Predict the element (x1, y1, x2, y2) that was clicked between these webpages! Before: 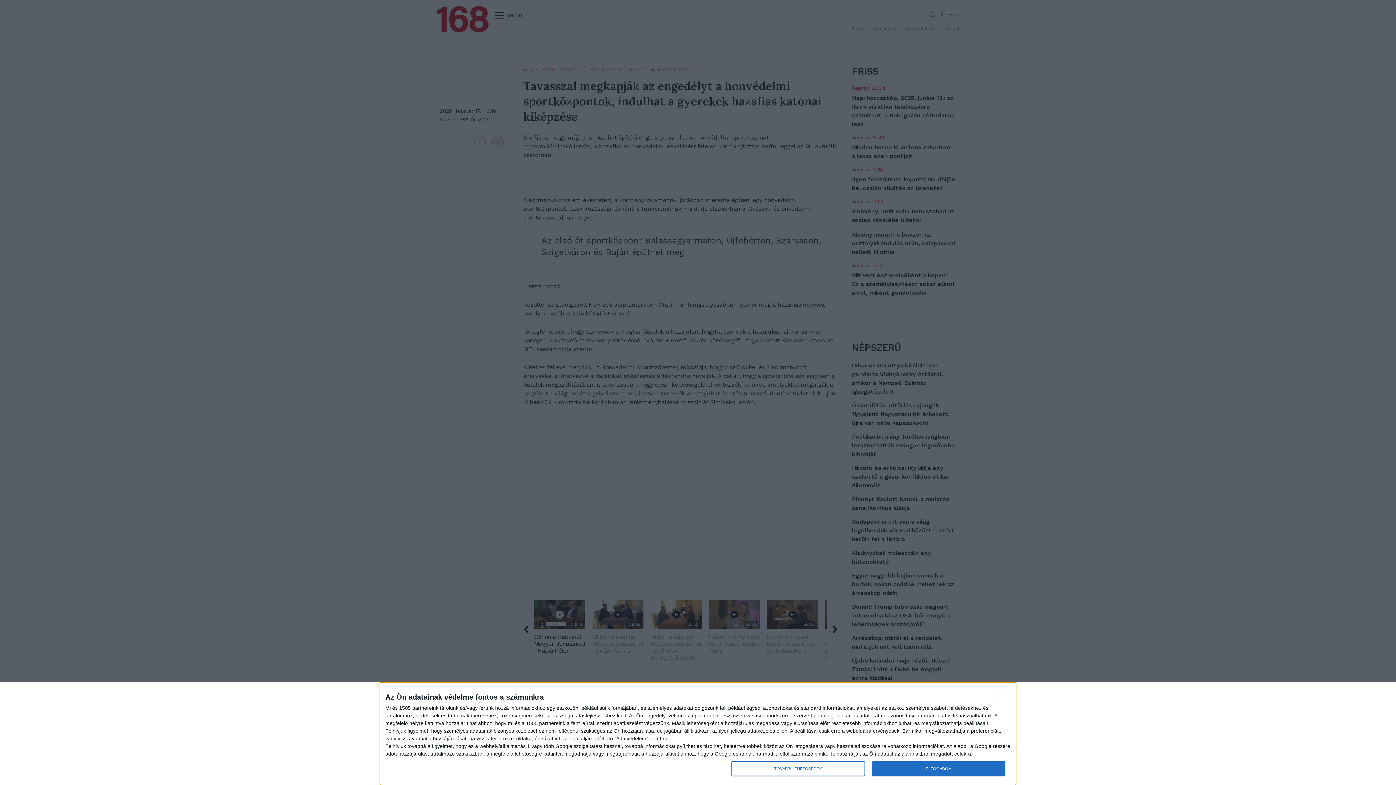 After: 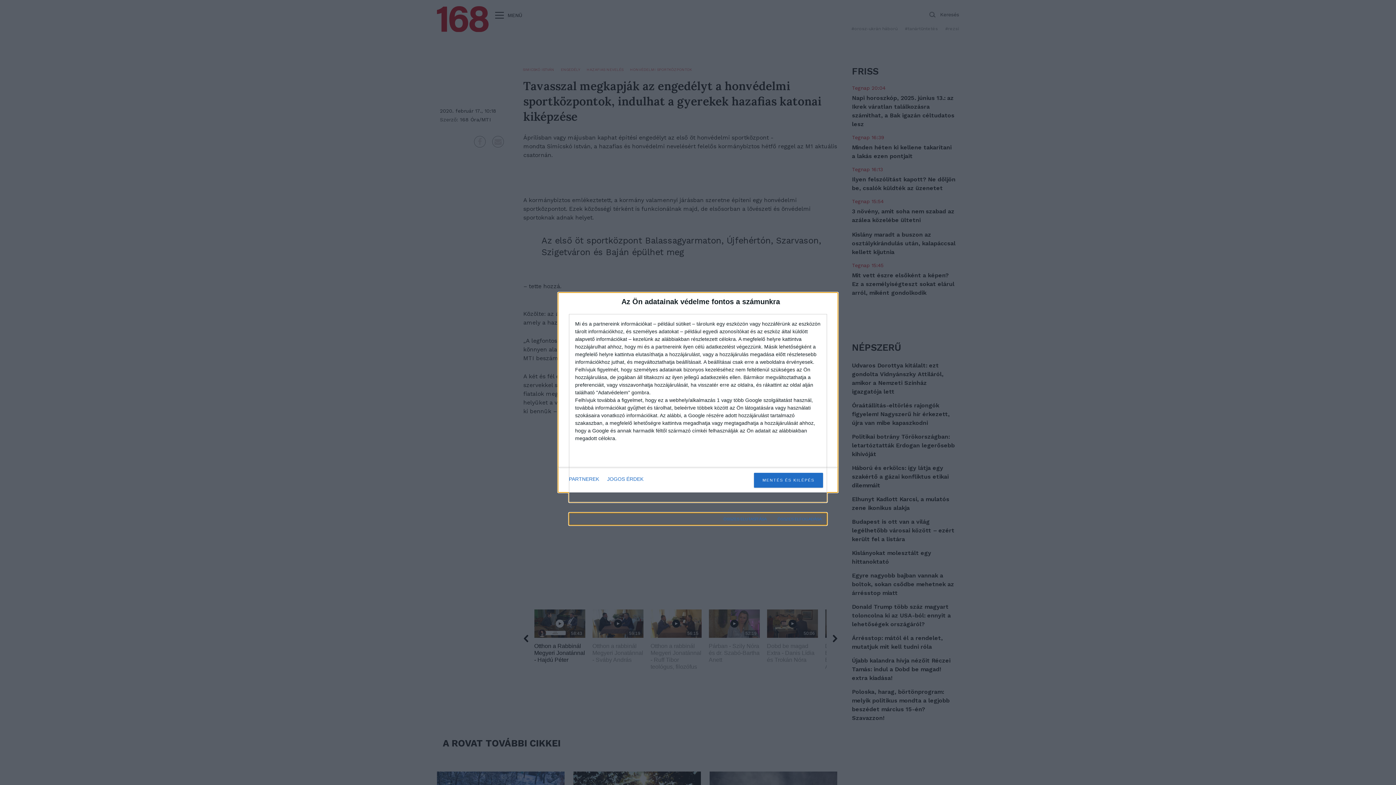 Action: bbox: (731, 761, 864, 776) label: TOVÁBBI LEHETŐSÉGEK